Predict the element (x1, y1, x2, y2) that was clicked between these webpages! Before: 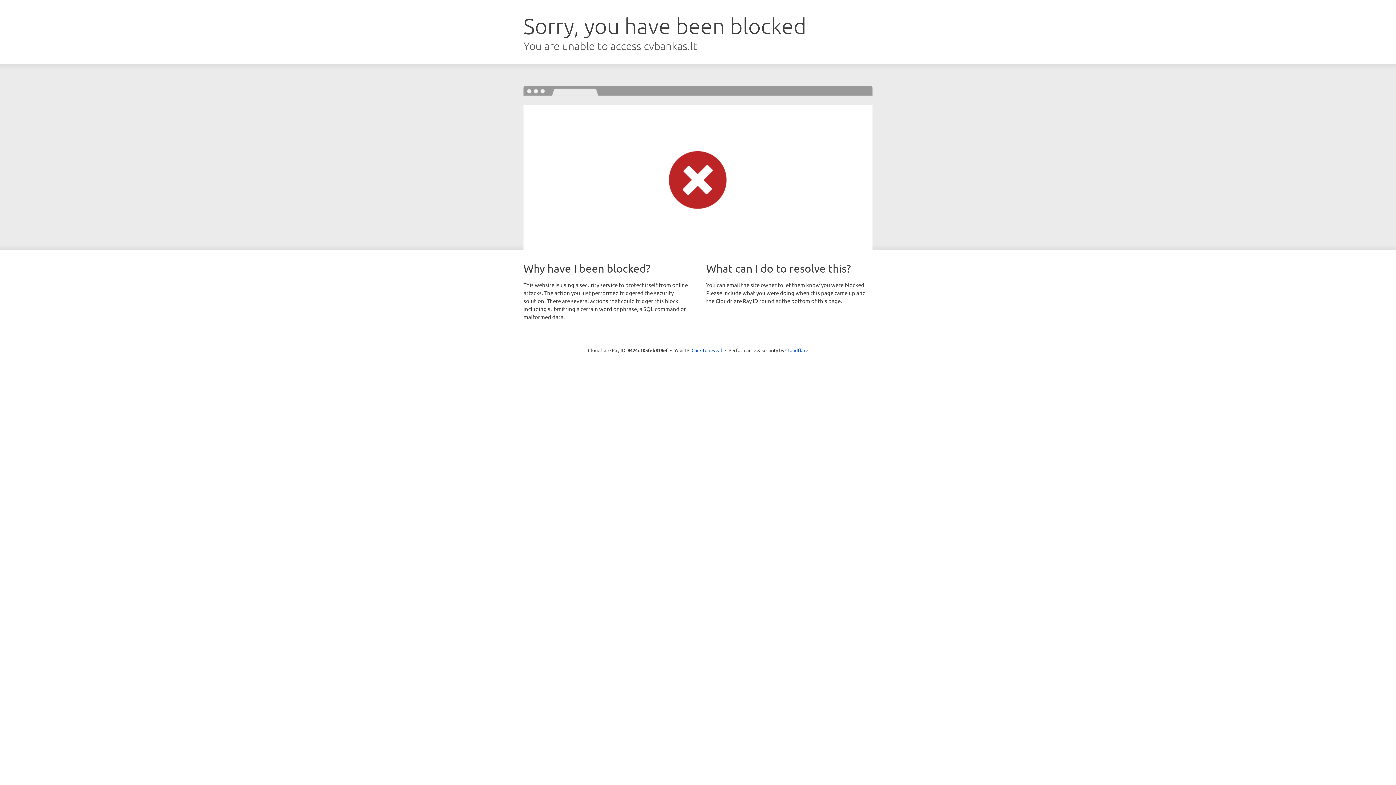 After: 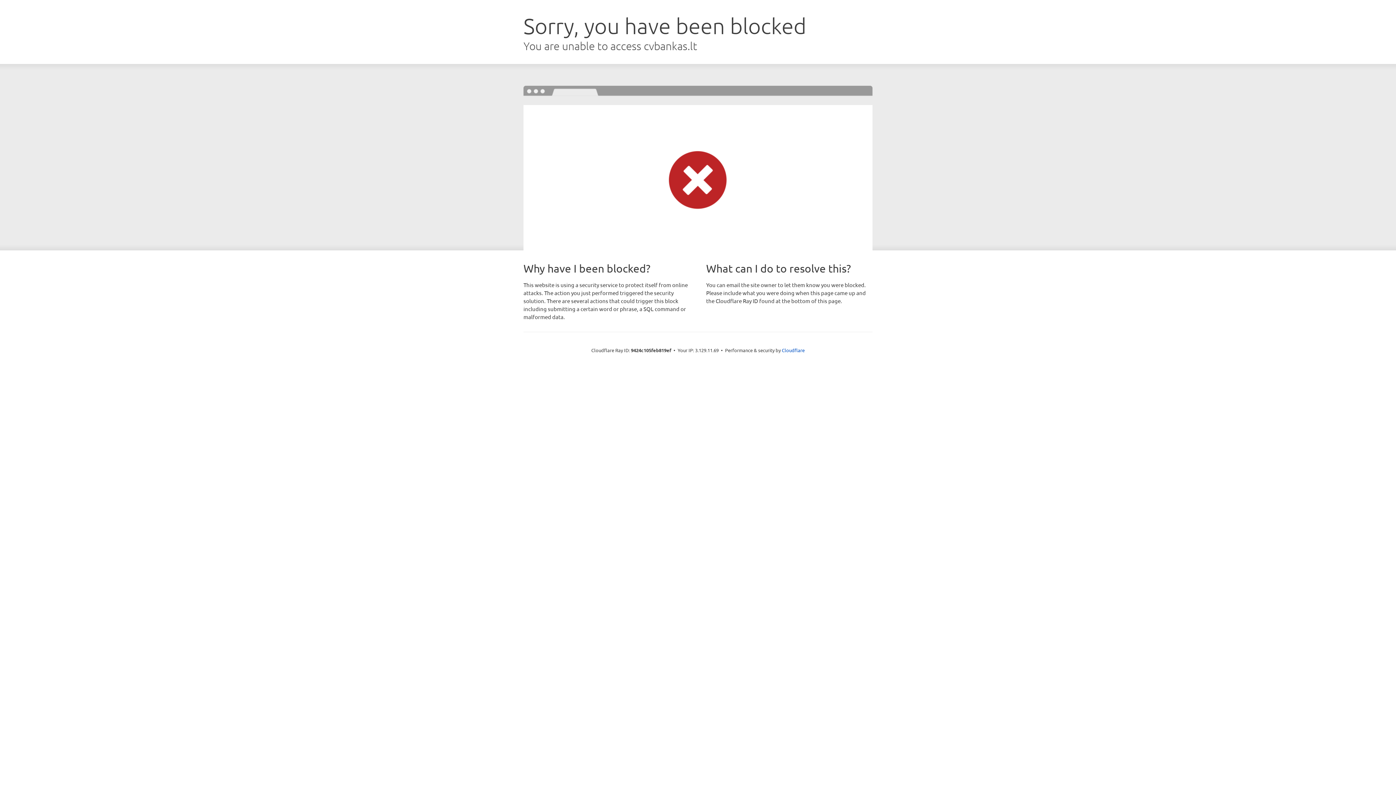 Action: label: Click to reveal bbox: (691, 346, 722, 353)